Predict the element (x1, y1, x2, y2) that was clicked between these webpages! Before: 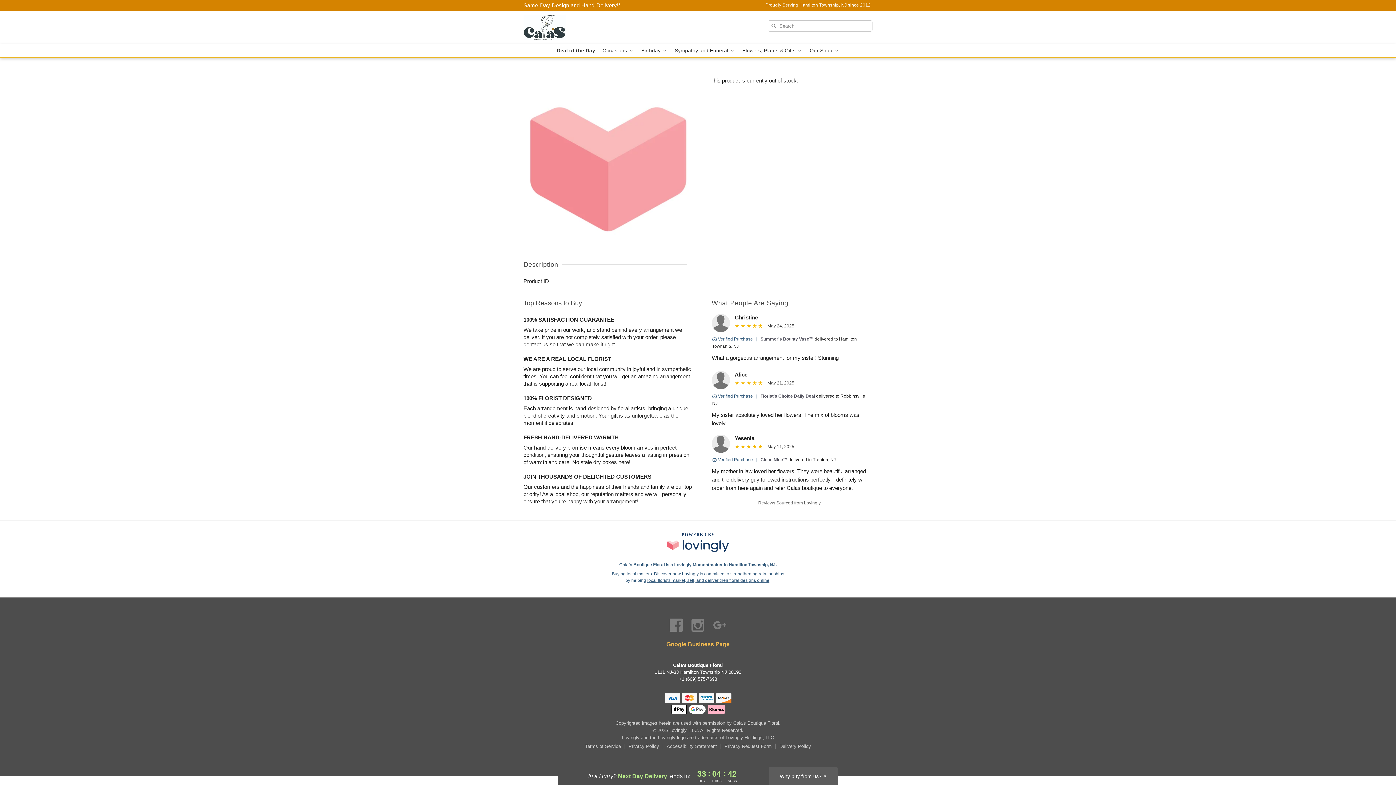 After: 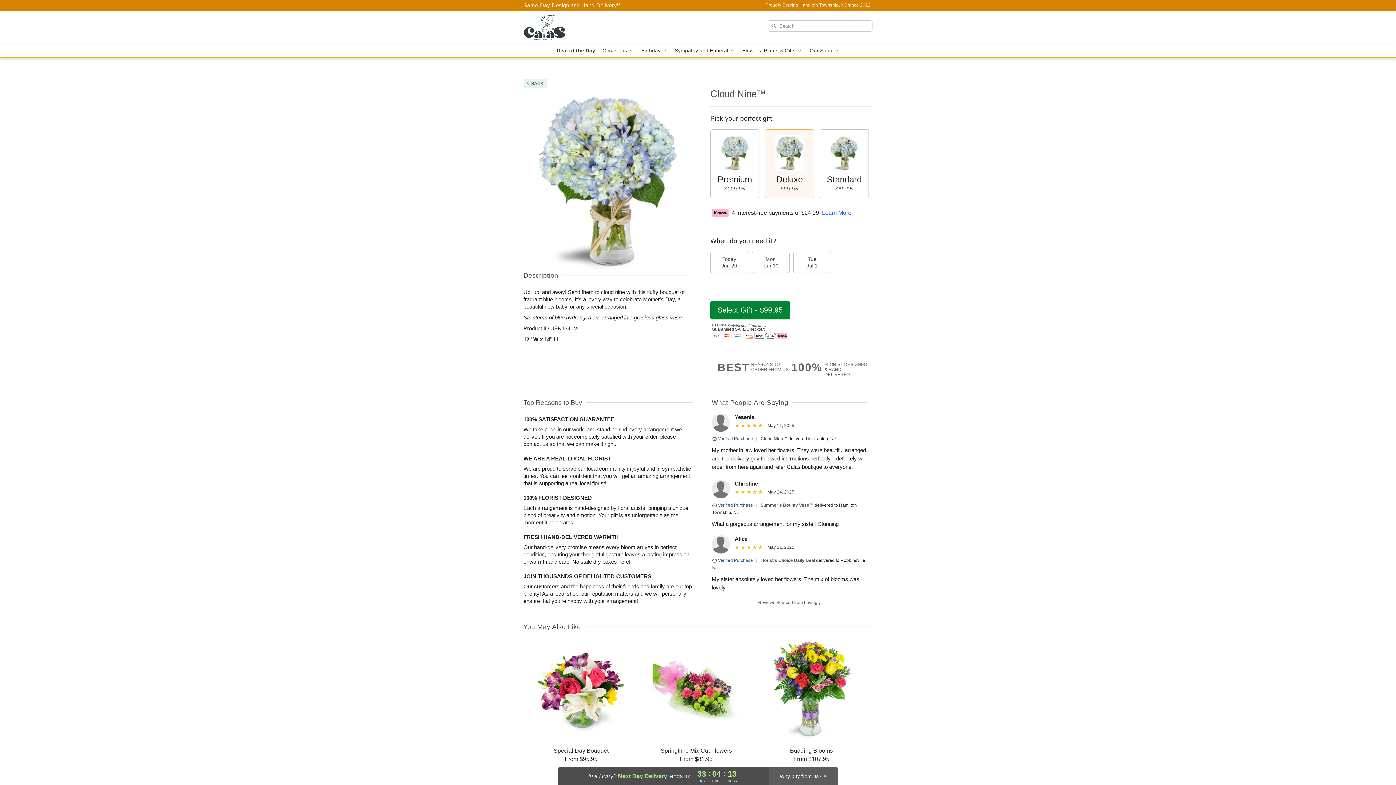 Action: label: Cloud Nine™ bbox: (760, 457, 787, 462)